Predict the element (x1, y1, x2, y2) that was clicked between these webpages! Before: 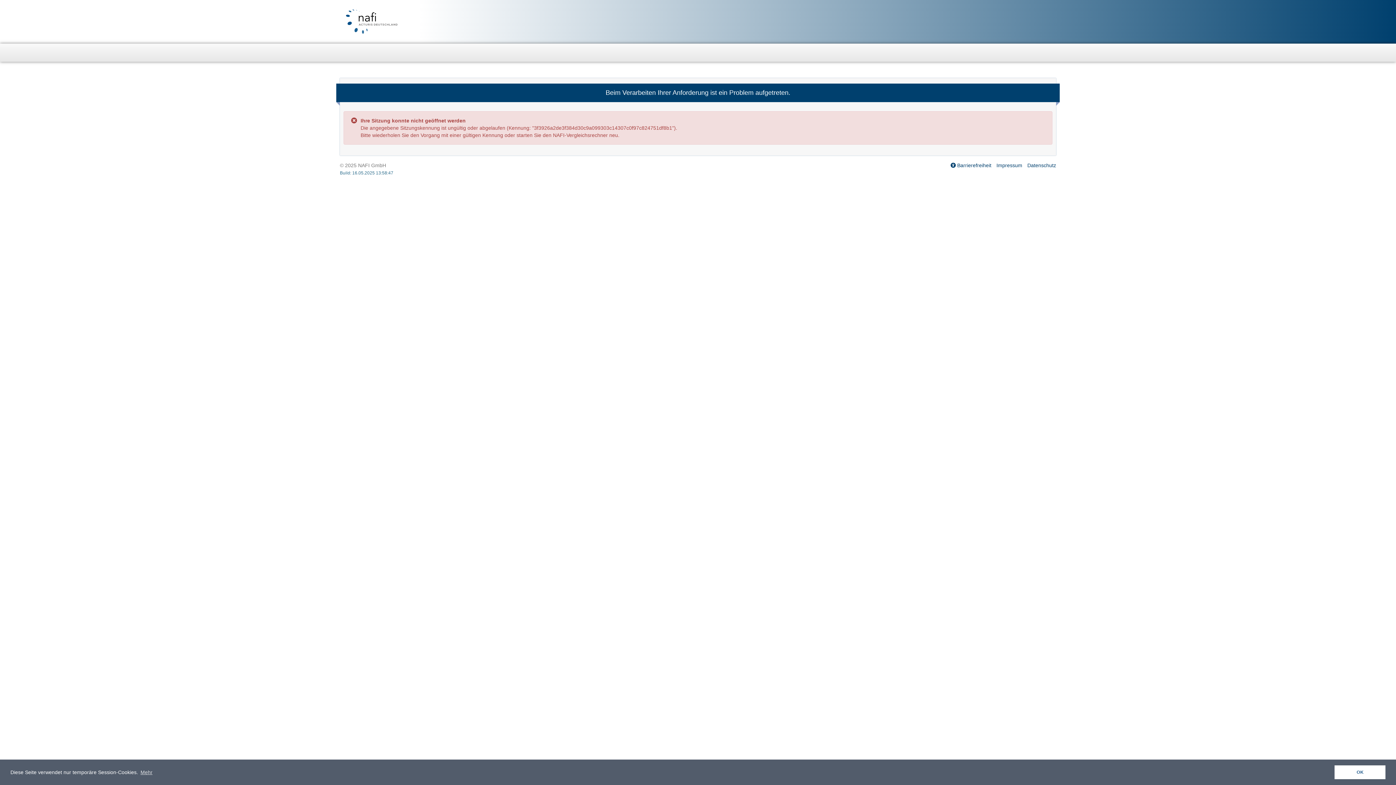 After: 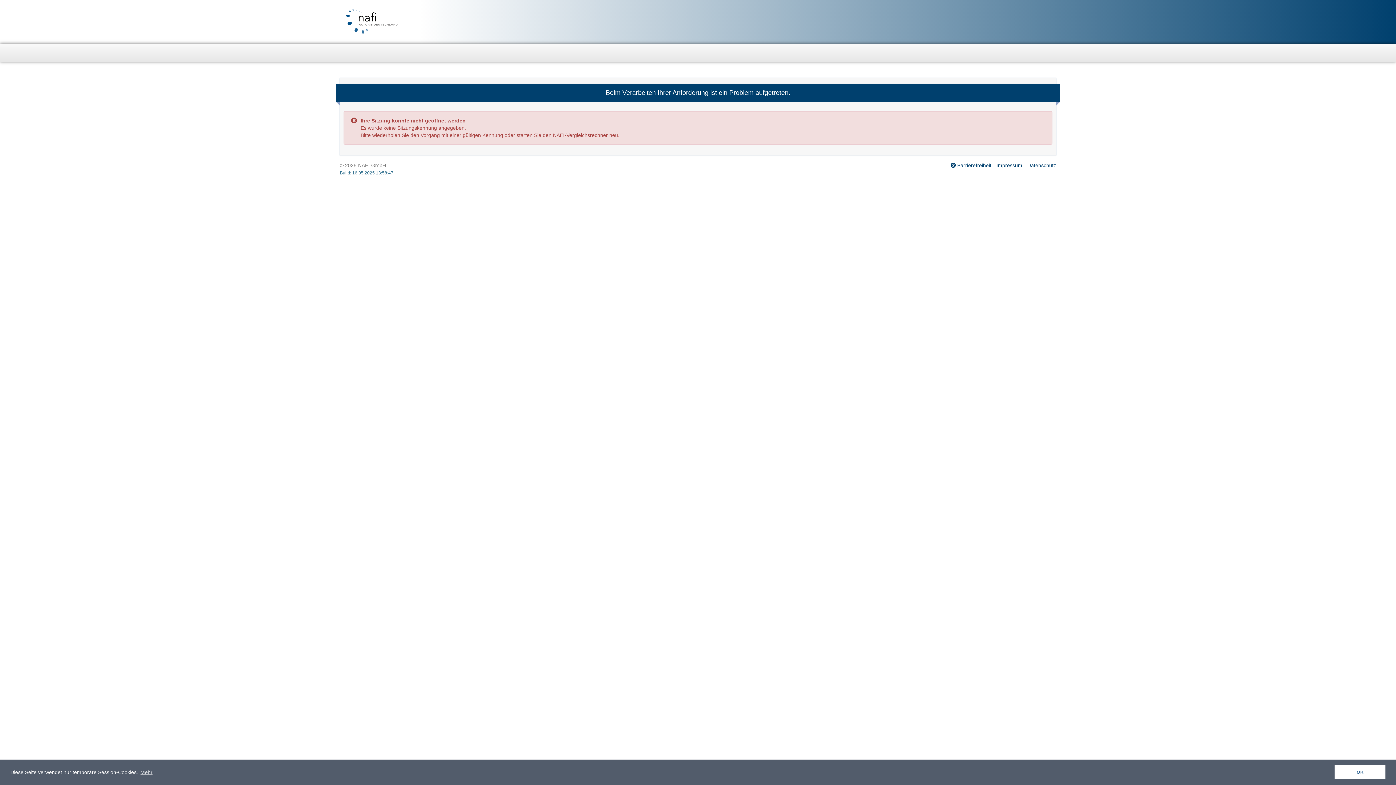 Action: bbox: (1027, 162, 1056, 168) label: Datenschutz